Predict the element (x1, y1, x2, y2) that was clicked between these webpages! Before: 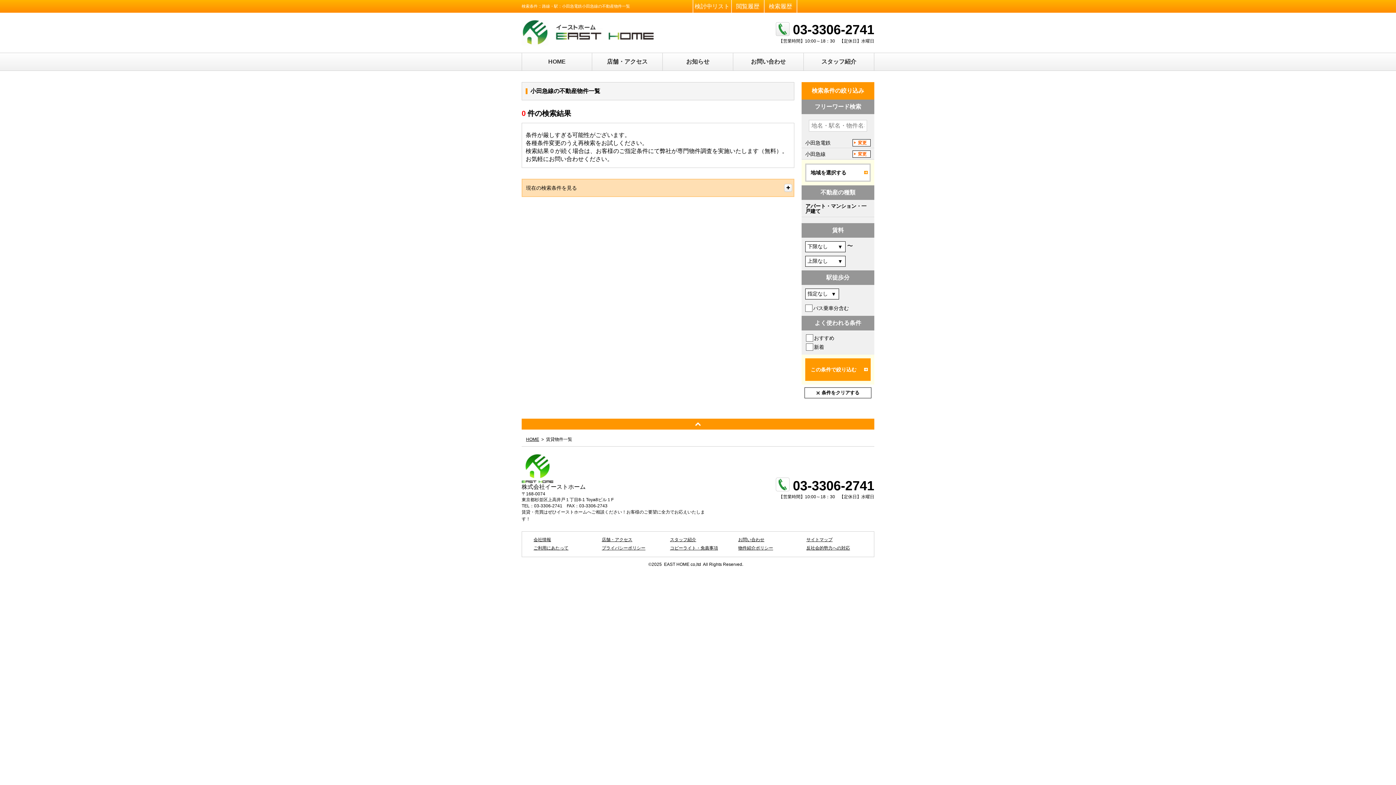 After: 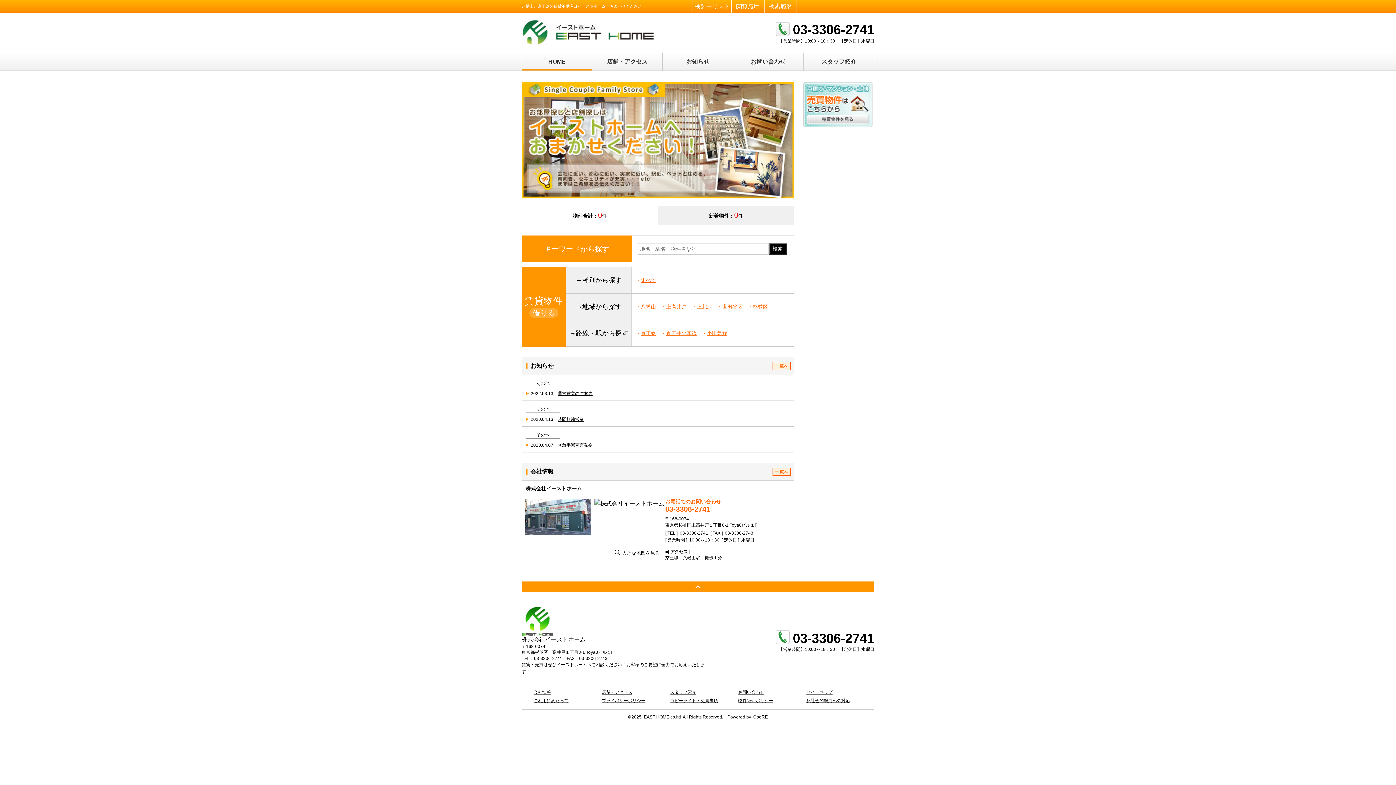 Action: label: HOME bbox: (526, 414, 539, 419)